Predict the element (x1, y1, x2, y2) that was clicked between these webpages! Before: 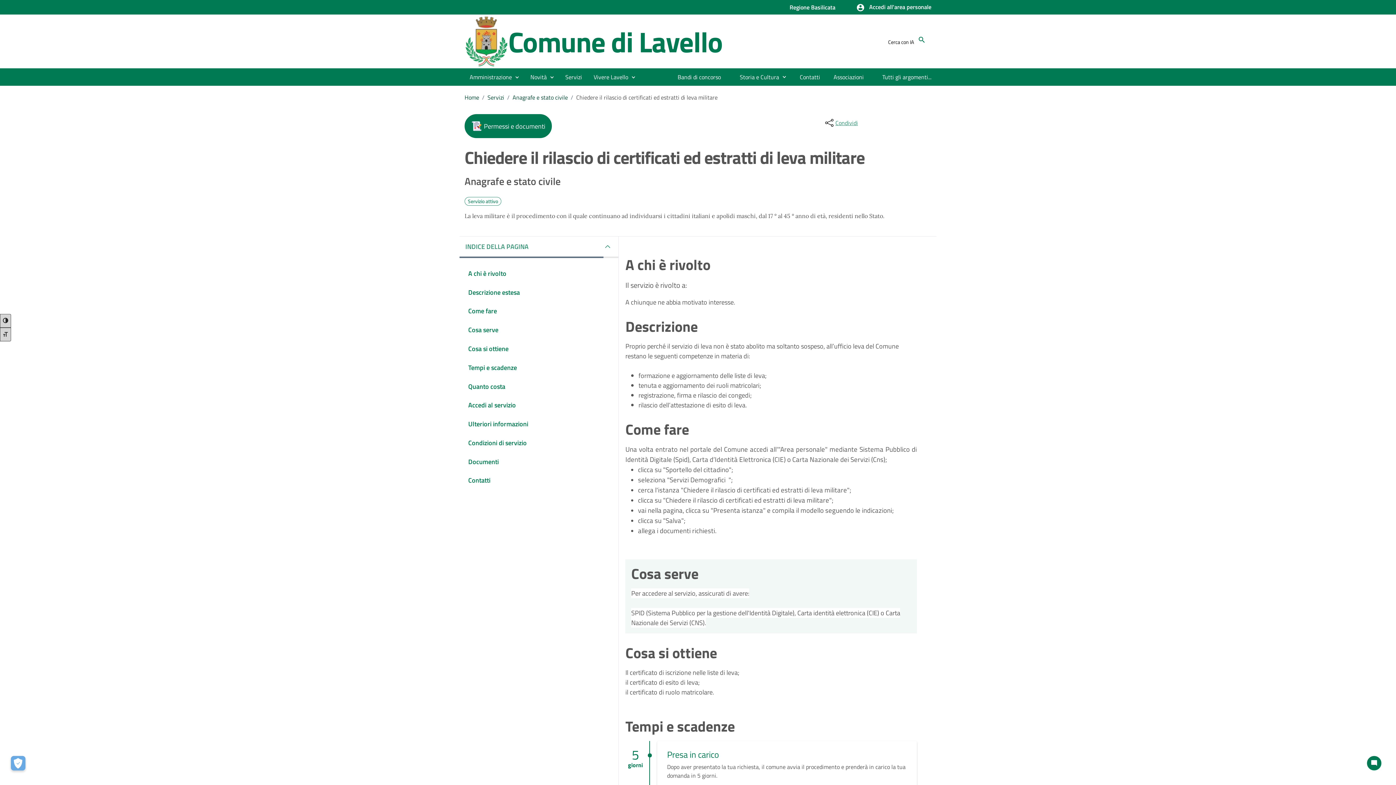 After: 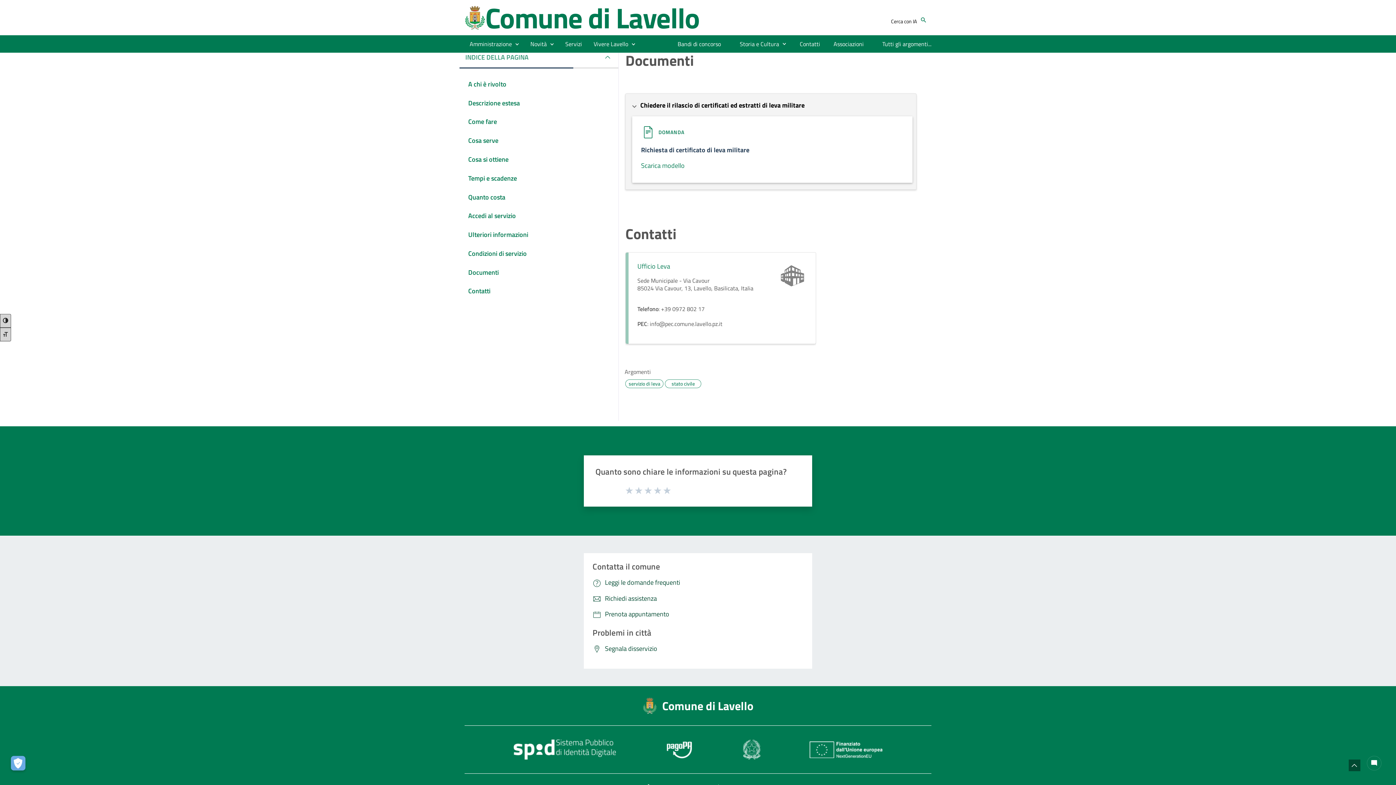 Action: label: Documenti bbox: (459, 453, 618, 470)